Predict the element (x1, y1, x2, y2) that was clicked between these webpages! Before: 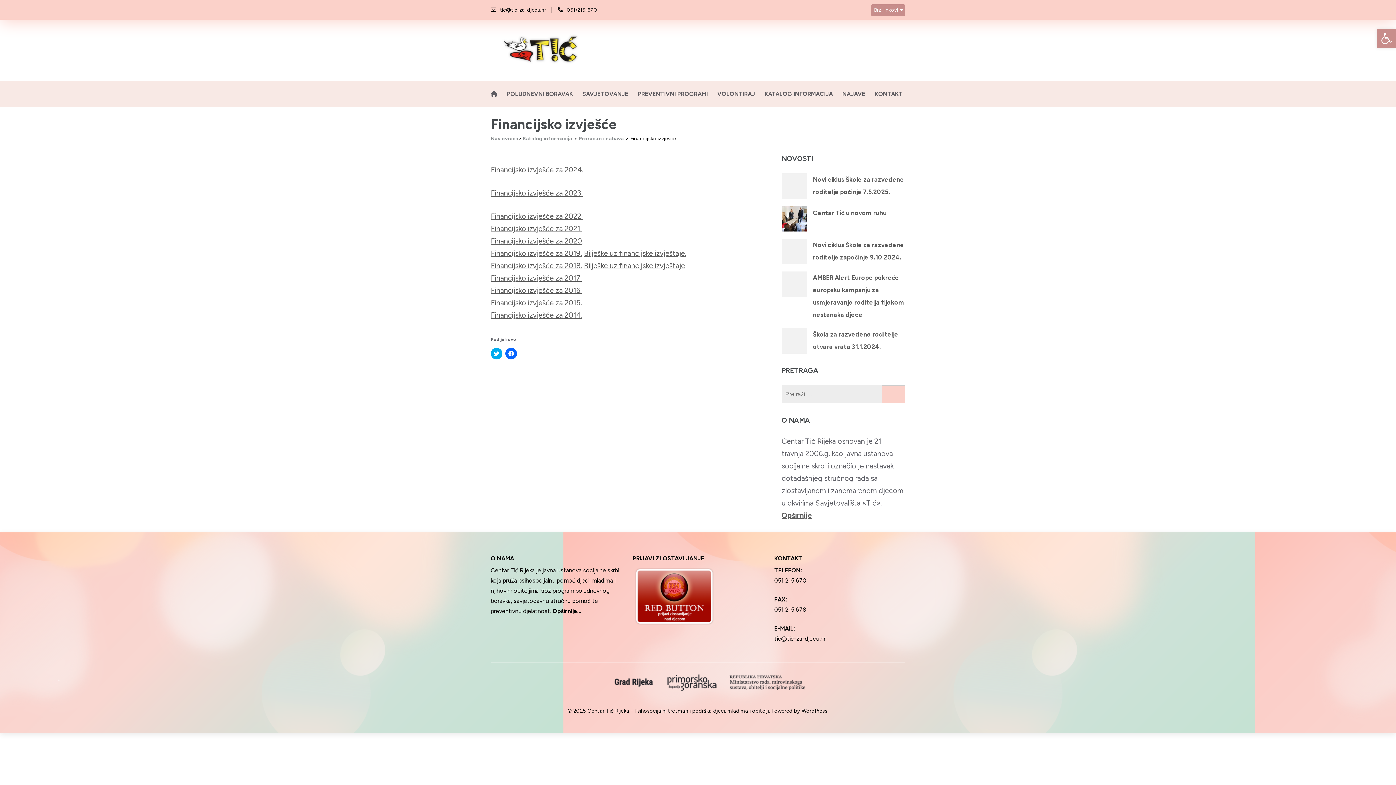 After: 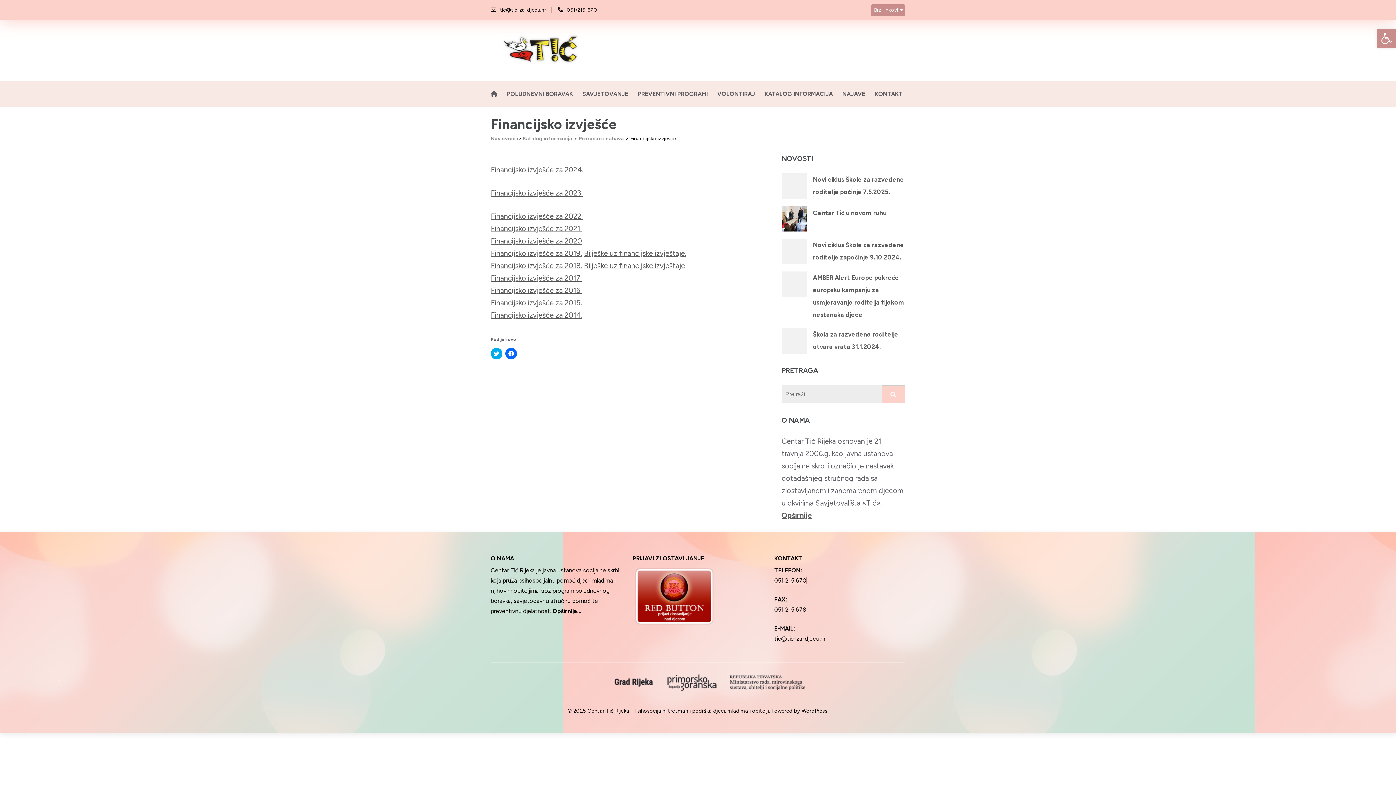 Action: bbox: (774, 577, 806, 584) label: 051 215 670